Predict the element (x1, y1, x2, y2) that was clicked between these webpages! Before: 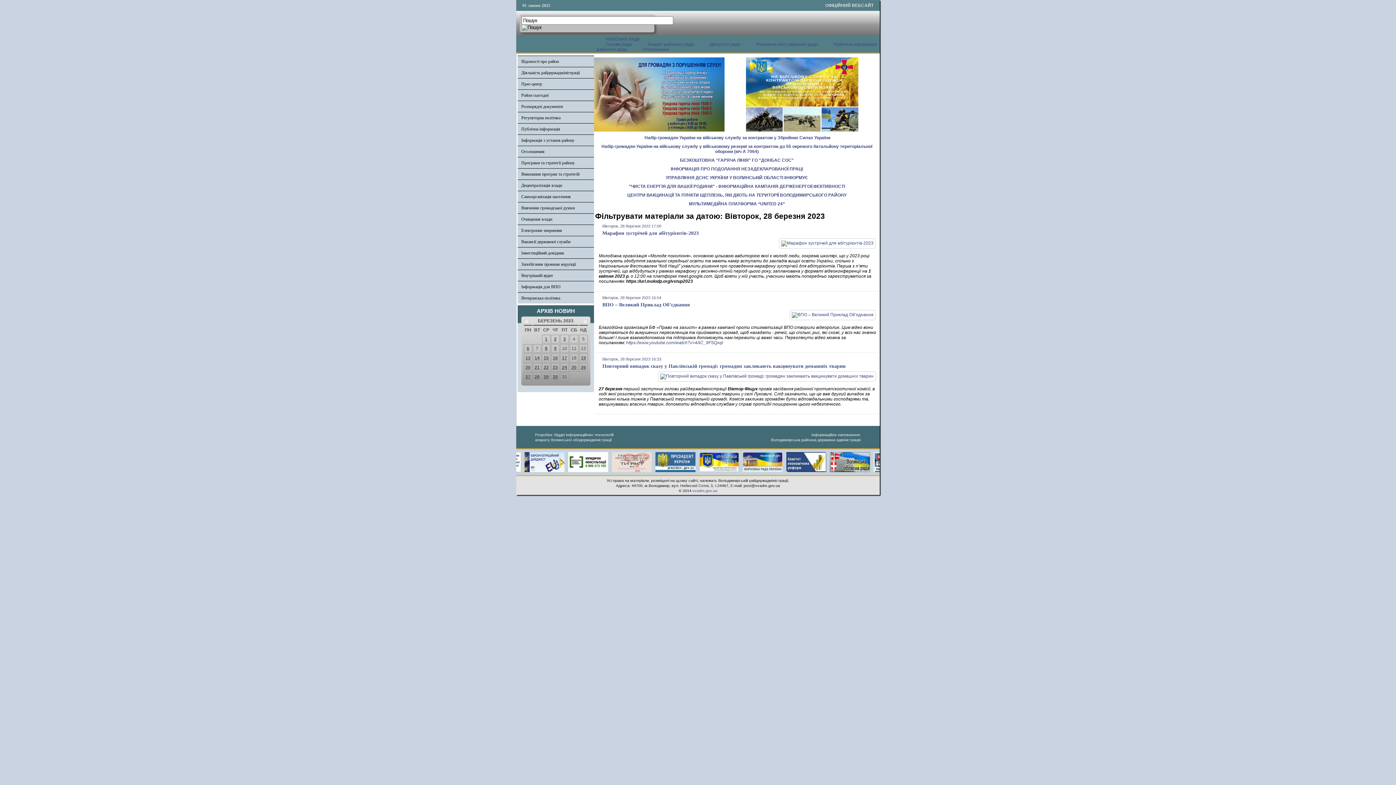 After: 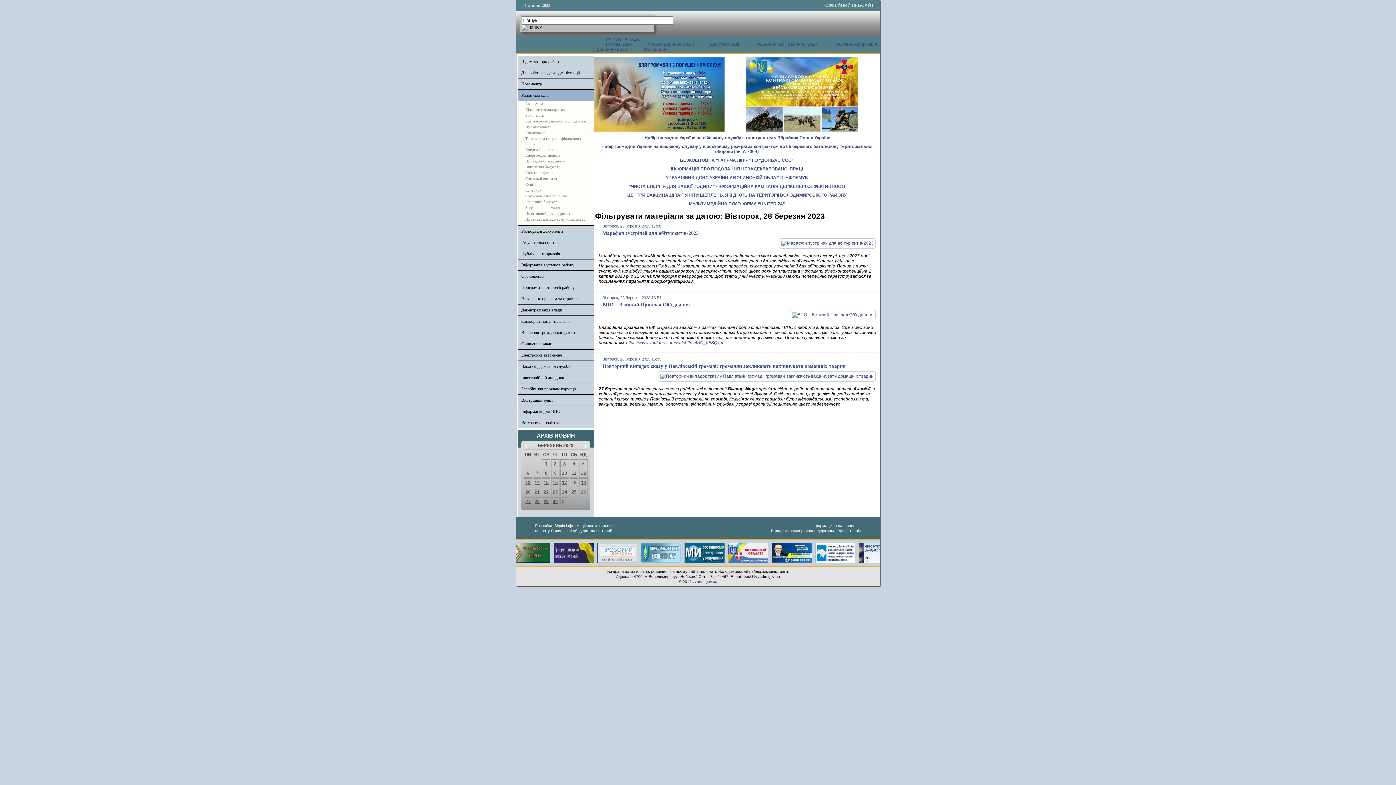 Action: label: Район сьогодні bbox: (521, 92, 548, 97)